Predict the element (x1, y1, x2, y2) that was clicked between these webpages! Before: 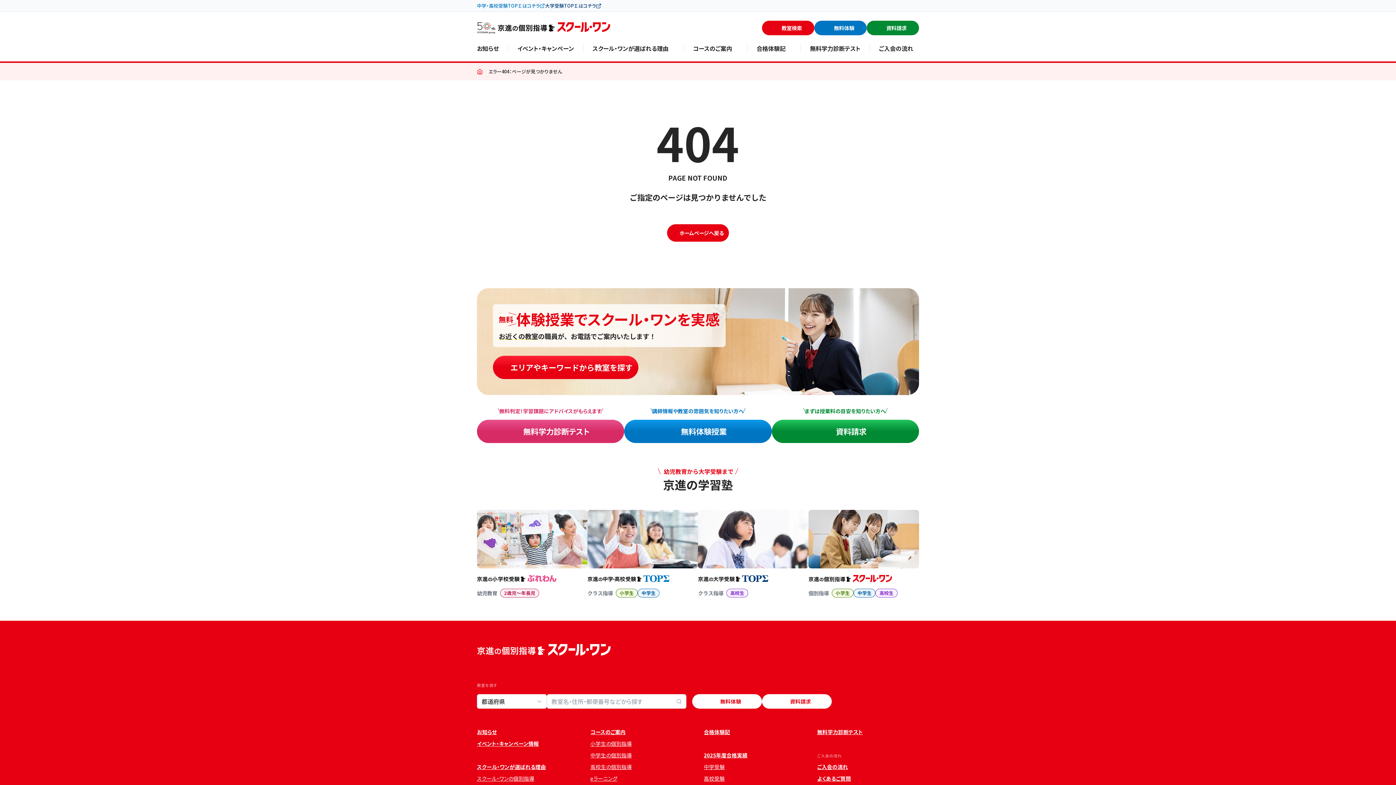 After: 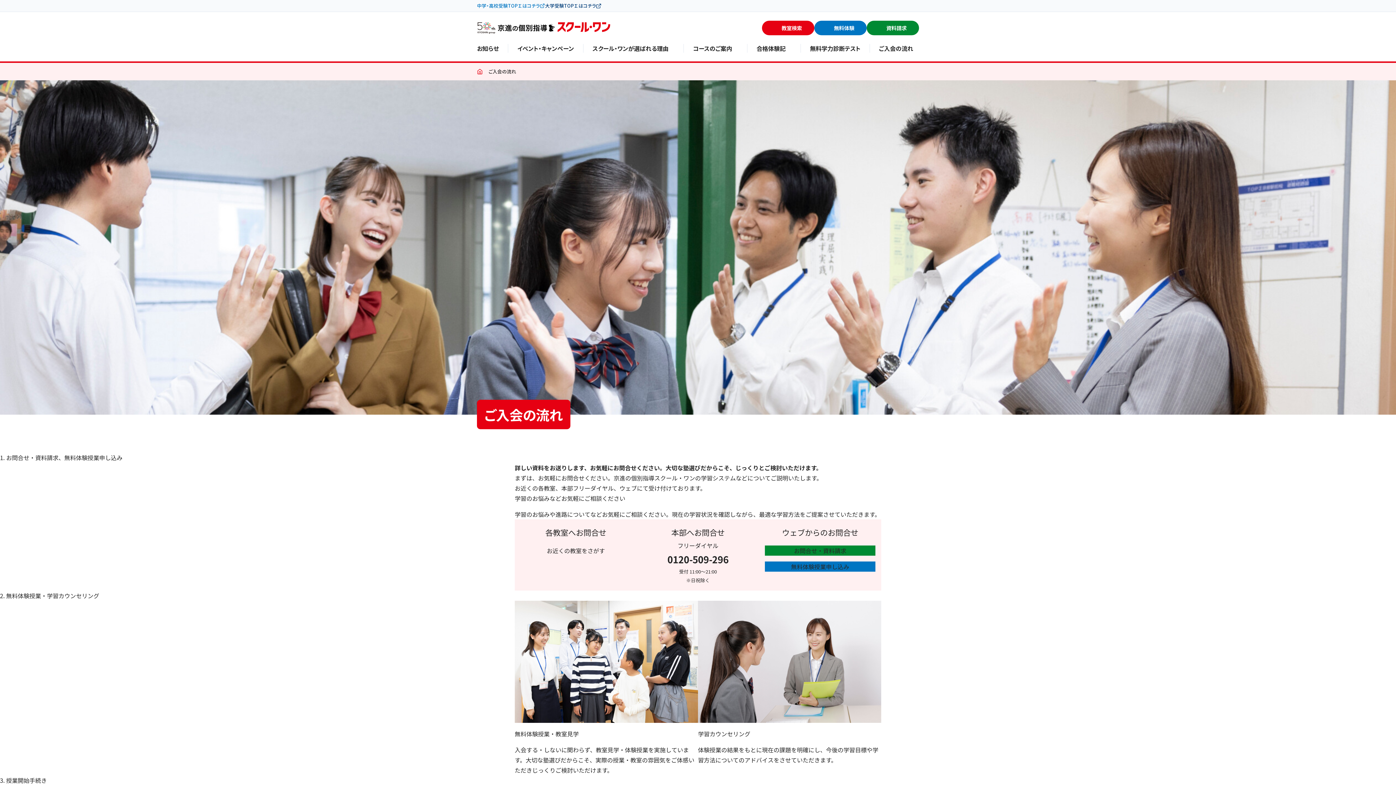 Action: label: ご入会の流れ bbox: (817, 761, 848, 772)